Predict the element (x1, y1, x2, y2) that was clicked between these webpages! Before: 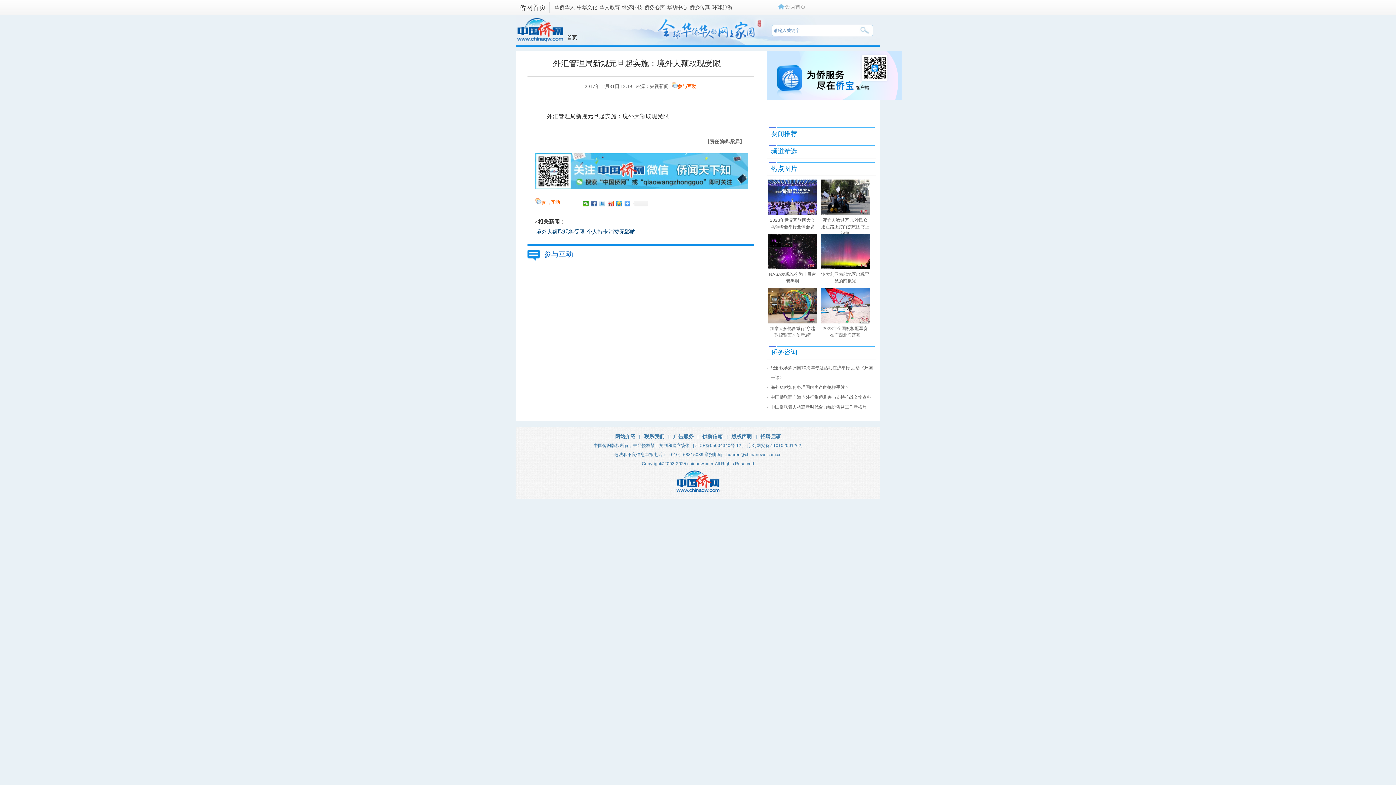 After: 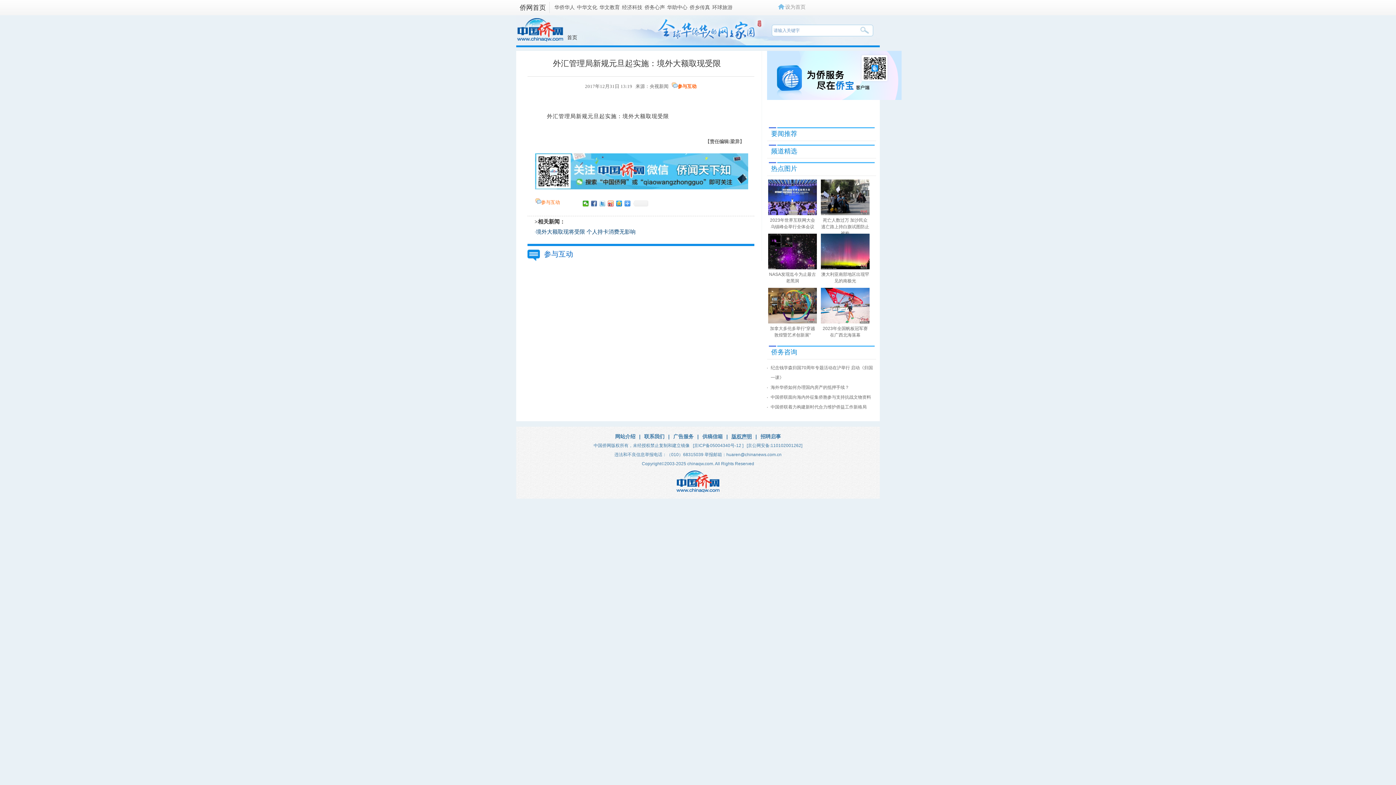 Action: label: 版权声明 bbox: (729, 433, 754, 439)